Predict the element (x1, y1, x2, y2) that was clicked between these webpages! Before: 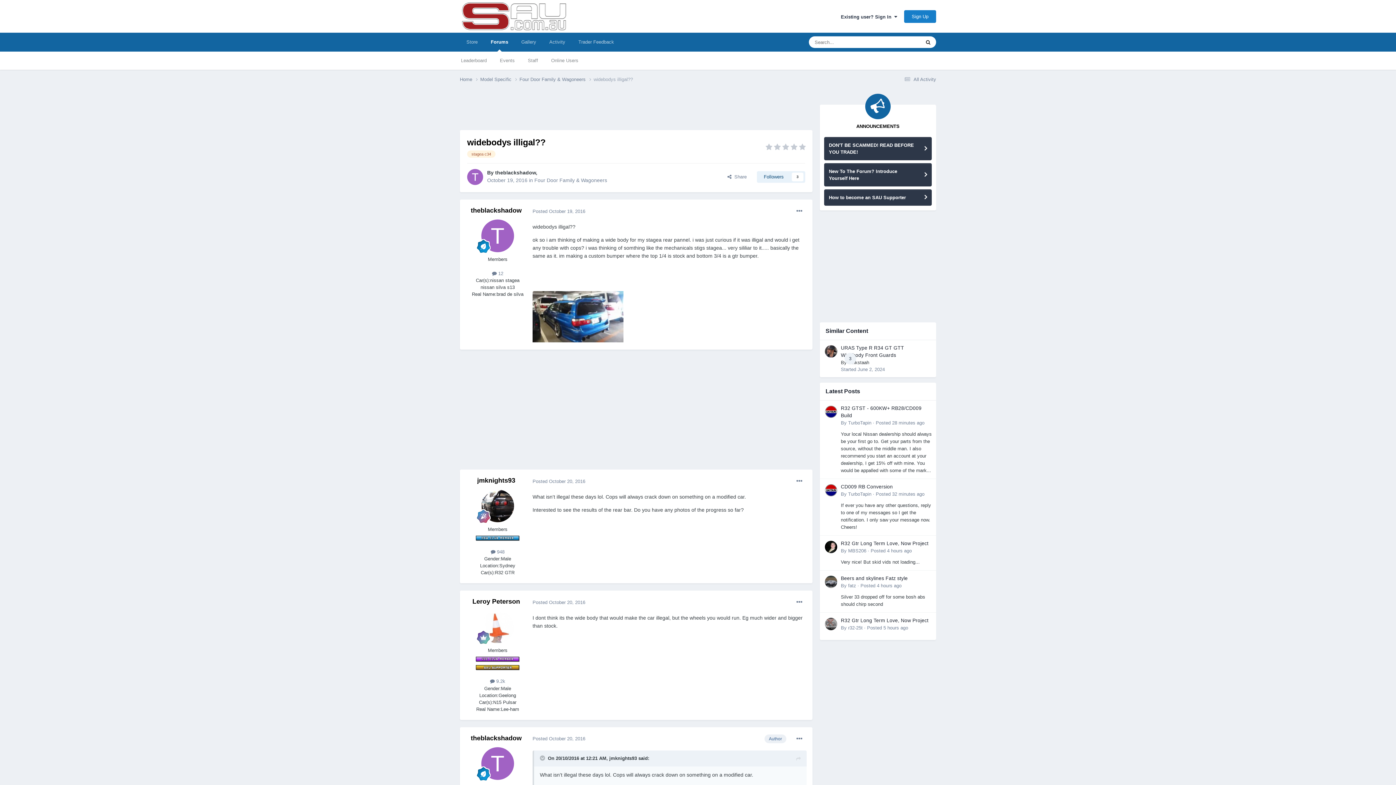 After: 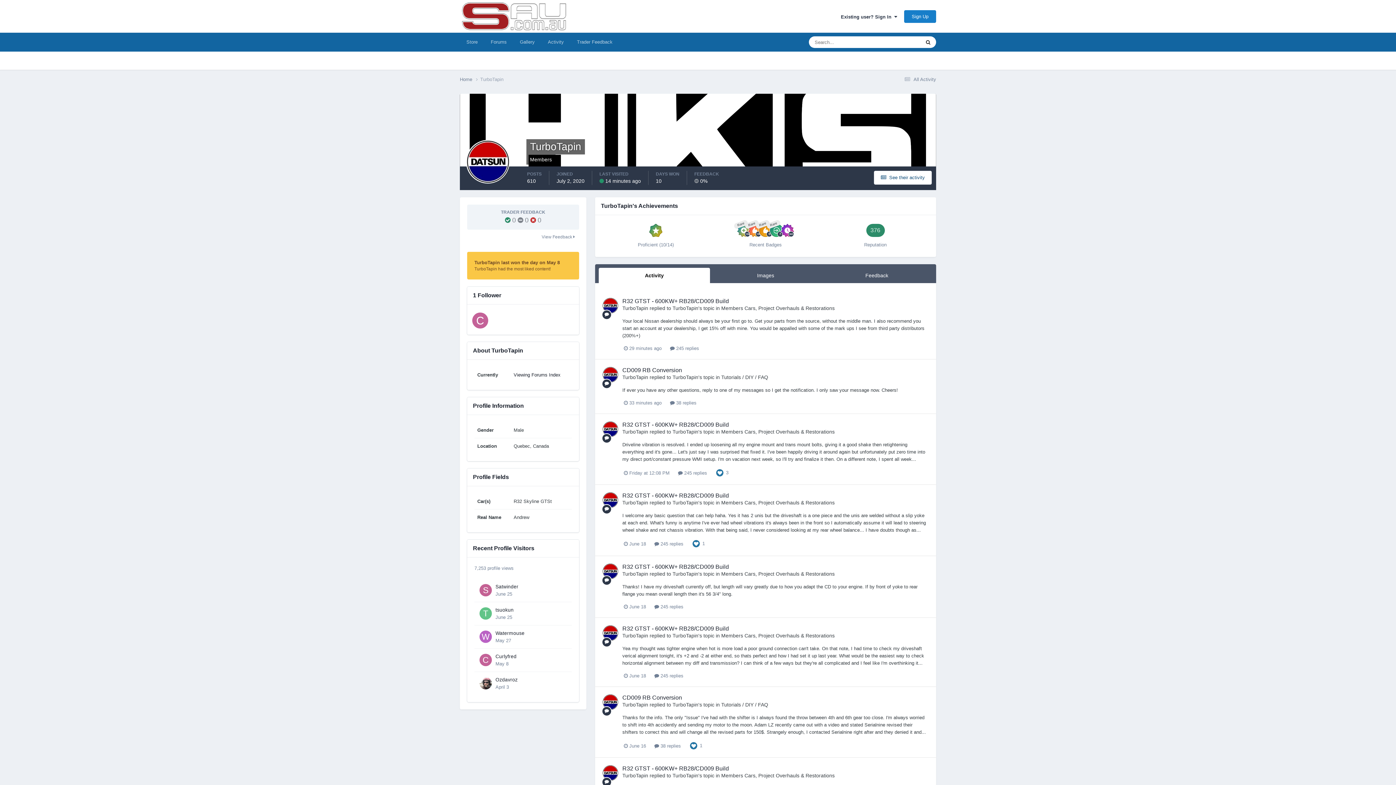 Action: bbox: (825, 484, 837, 496)